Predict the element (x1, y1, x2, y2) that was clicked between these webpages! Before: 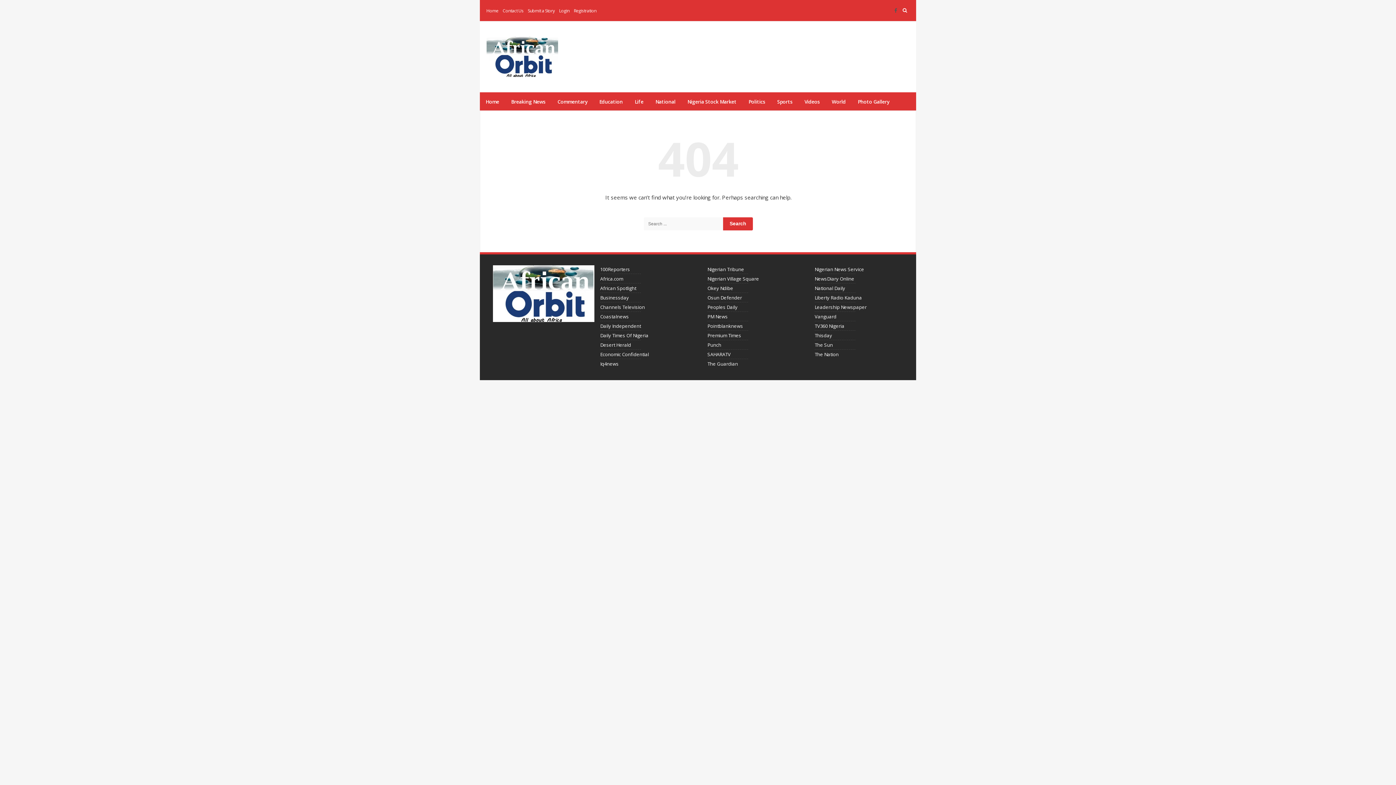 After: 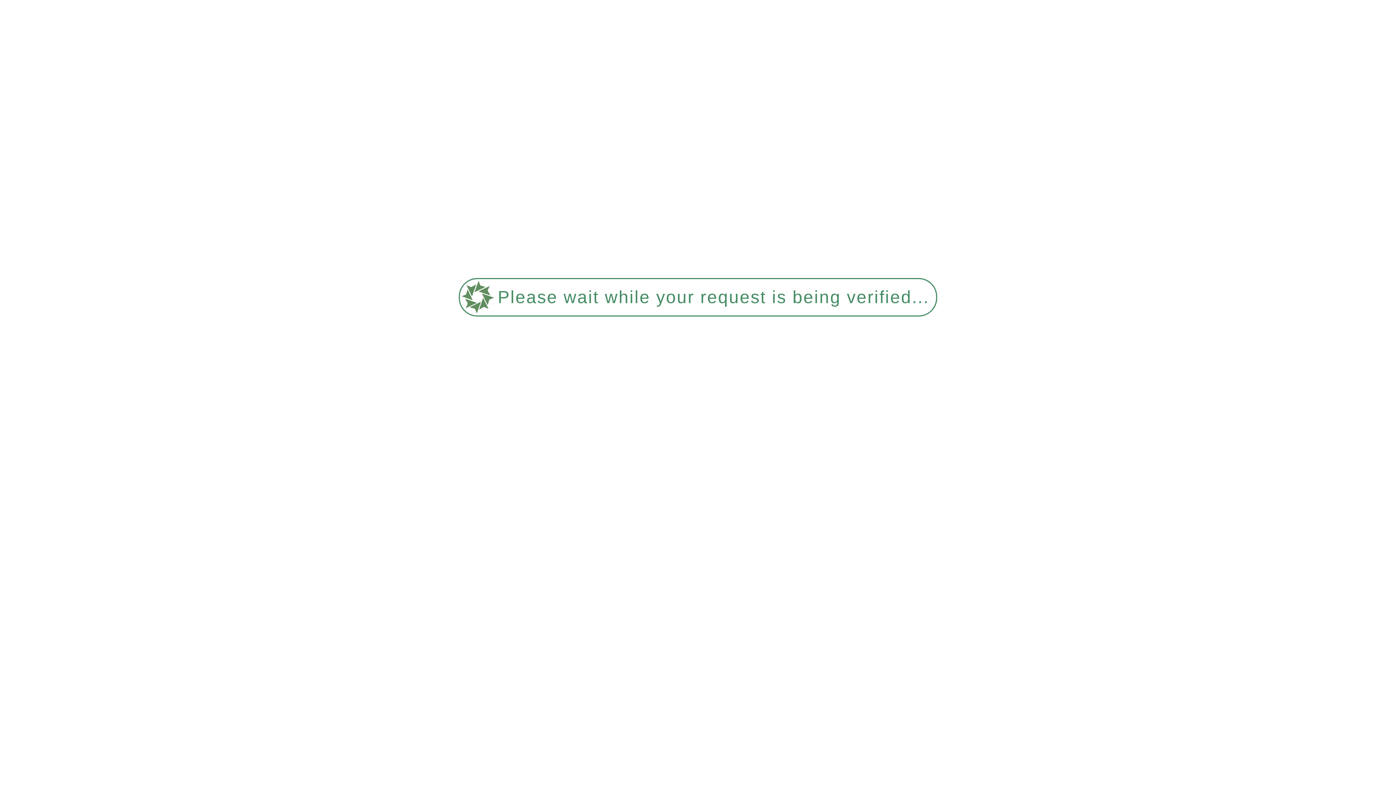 Action: bbox: (480, 92, 505, 110) label: Home